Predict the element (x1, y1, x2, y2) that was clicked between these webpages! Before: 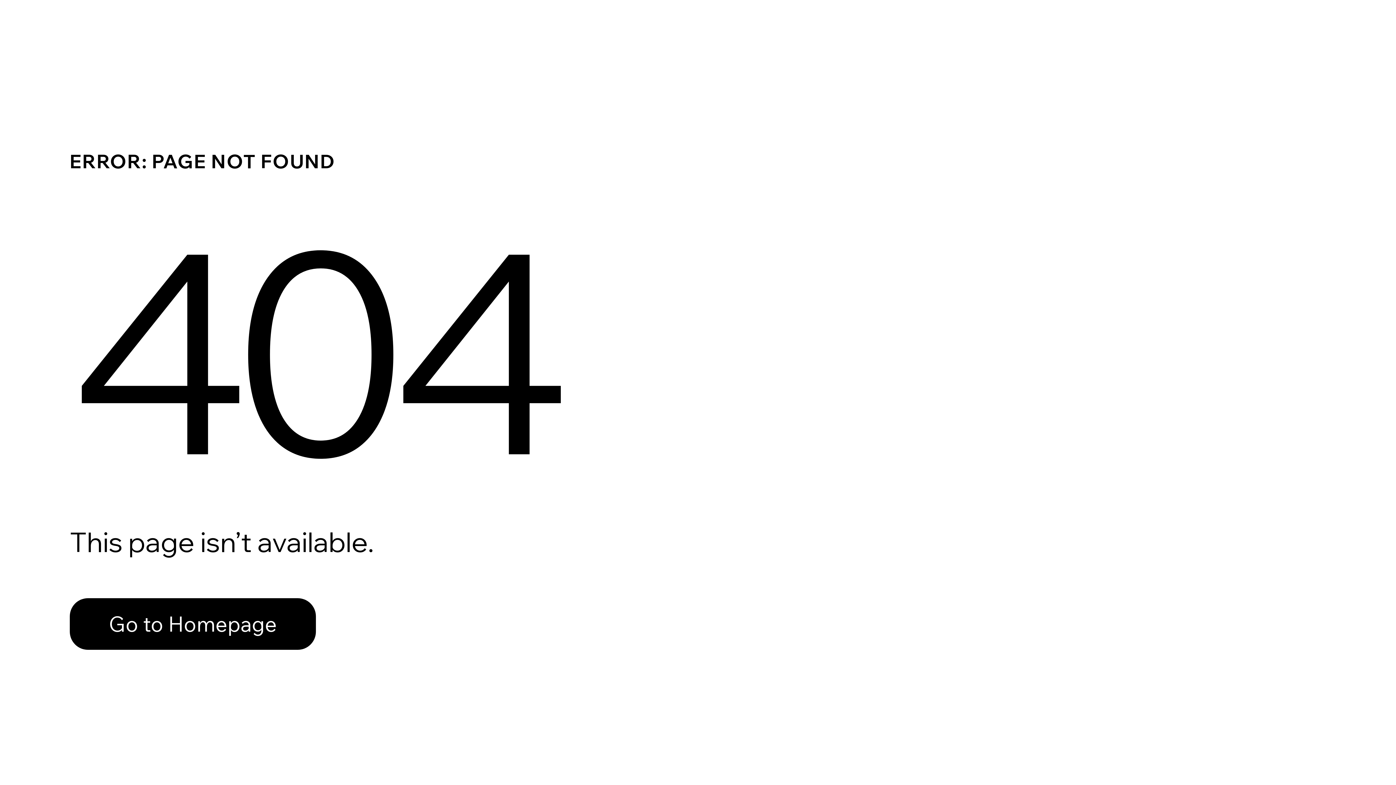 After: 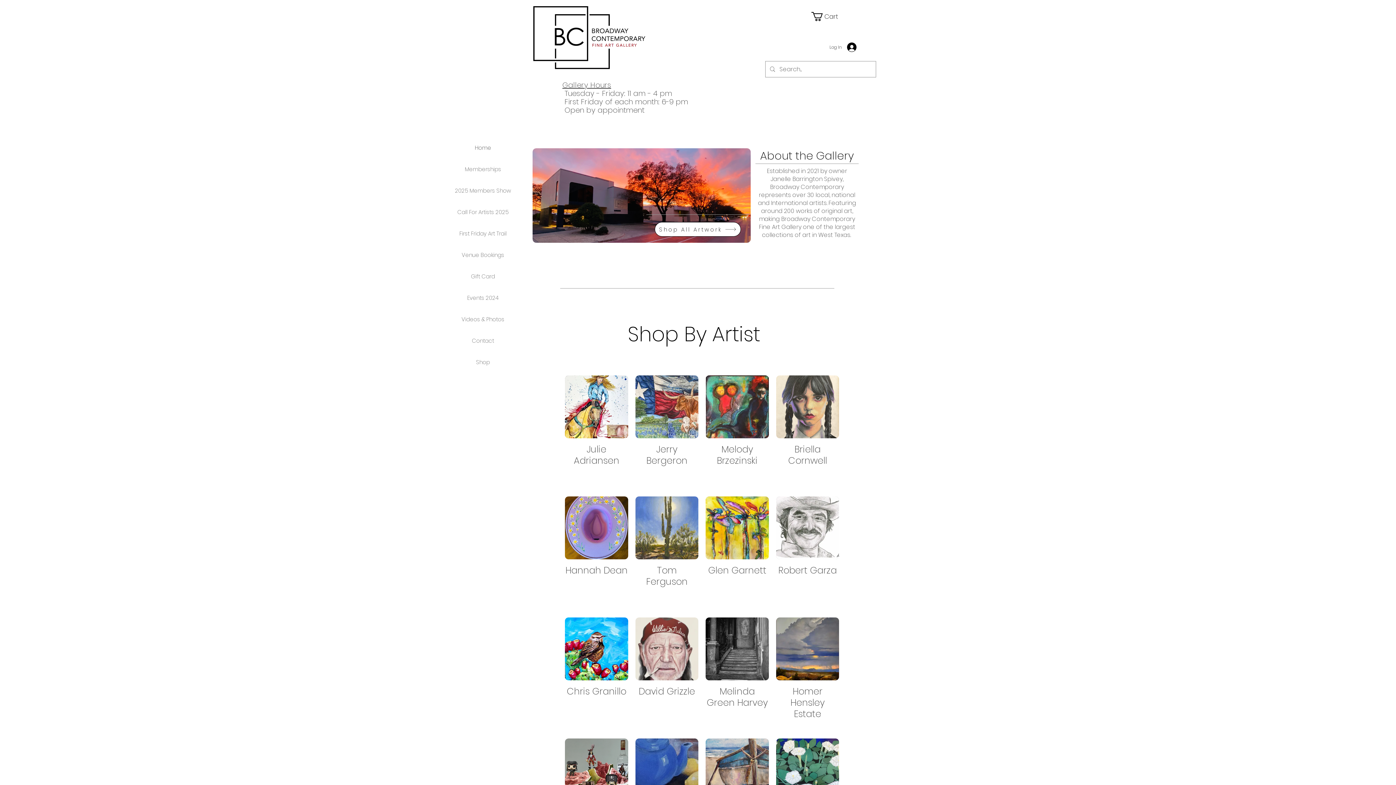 Action: label: Go to Homepage bbox: (69, 598, 316, 650)